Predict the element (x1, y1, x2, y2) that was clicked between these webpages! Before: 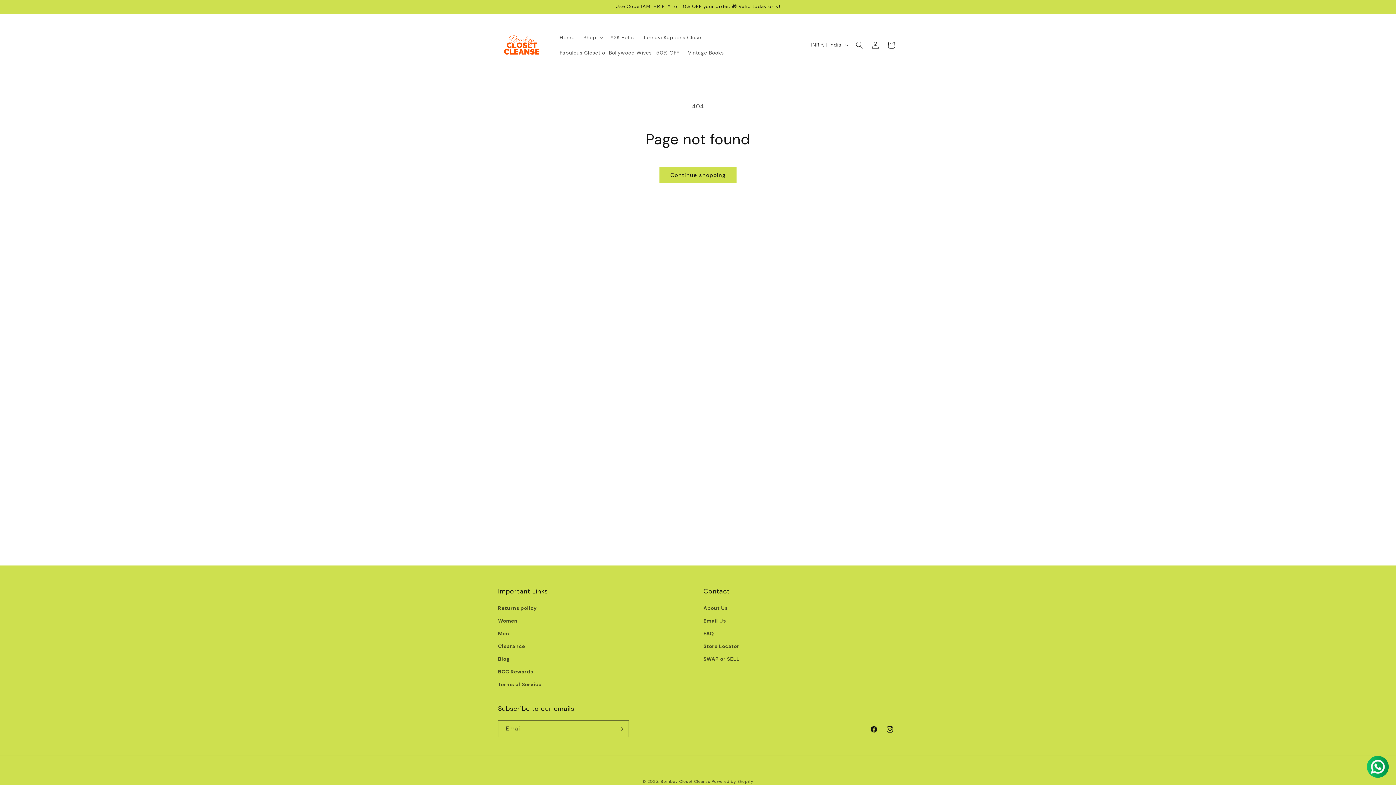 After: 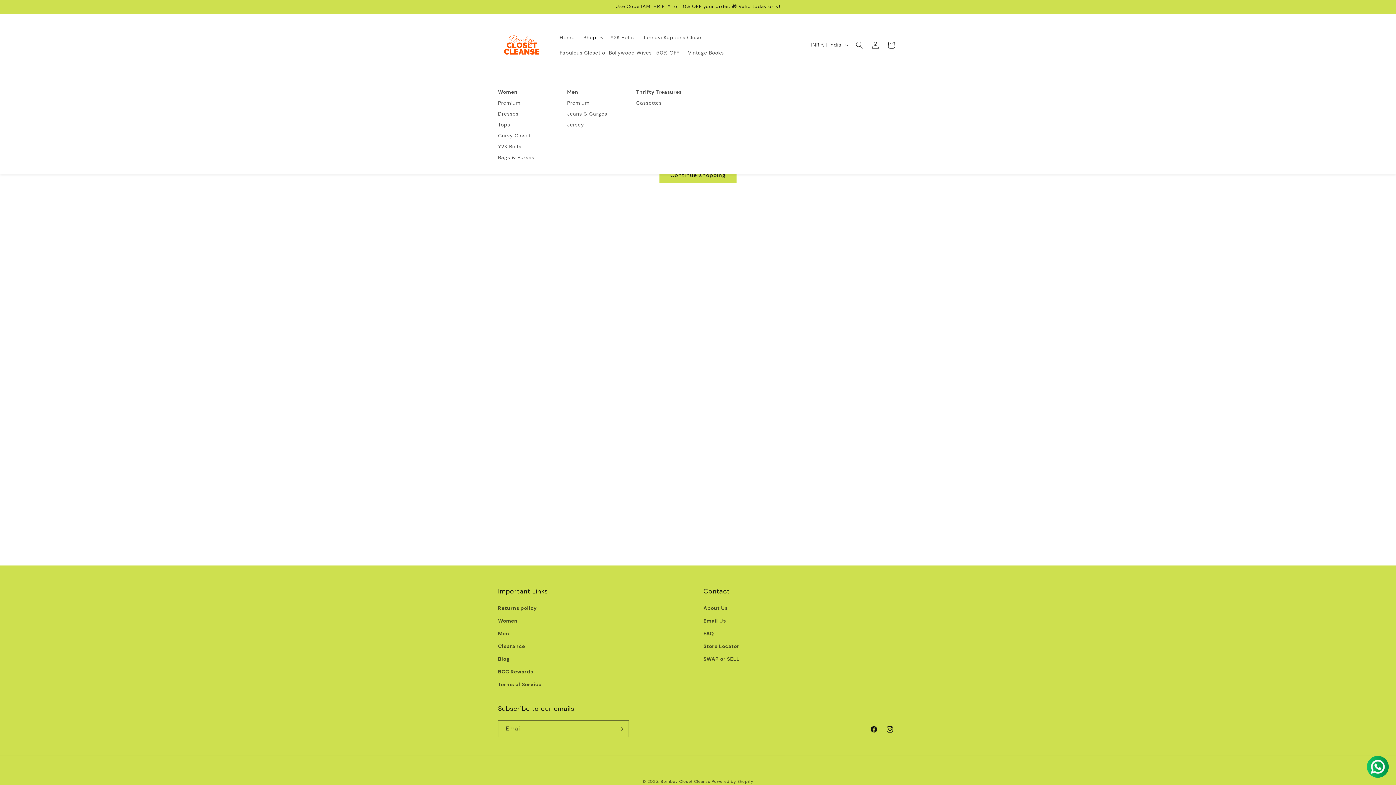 Action: label: Shop bbox: (579, 29, 606, 44)